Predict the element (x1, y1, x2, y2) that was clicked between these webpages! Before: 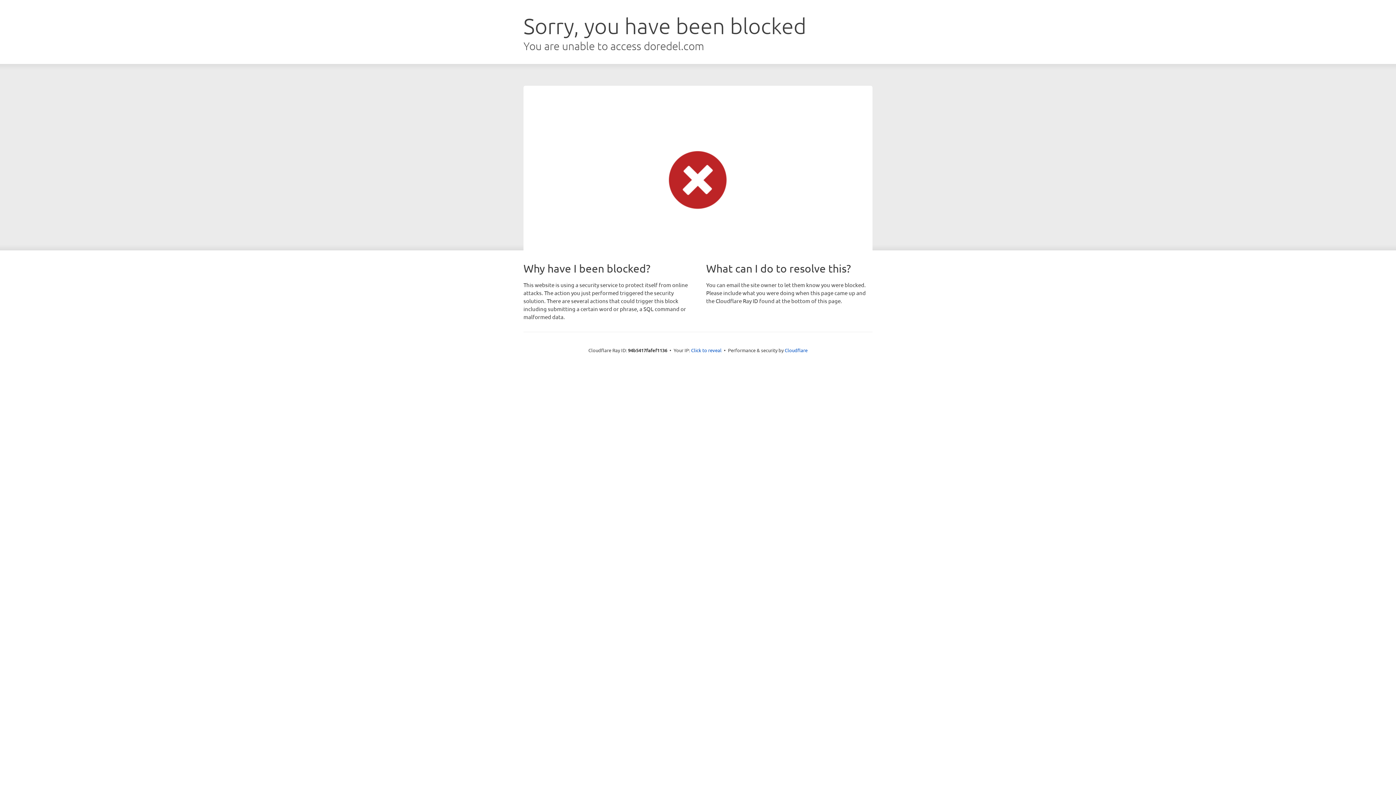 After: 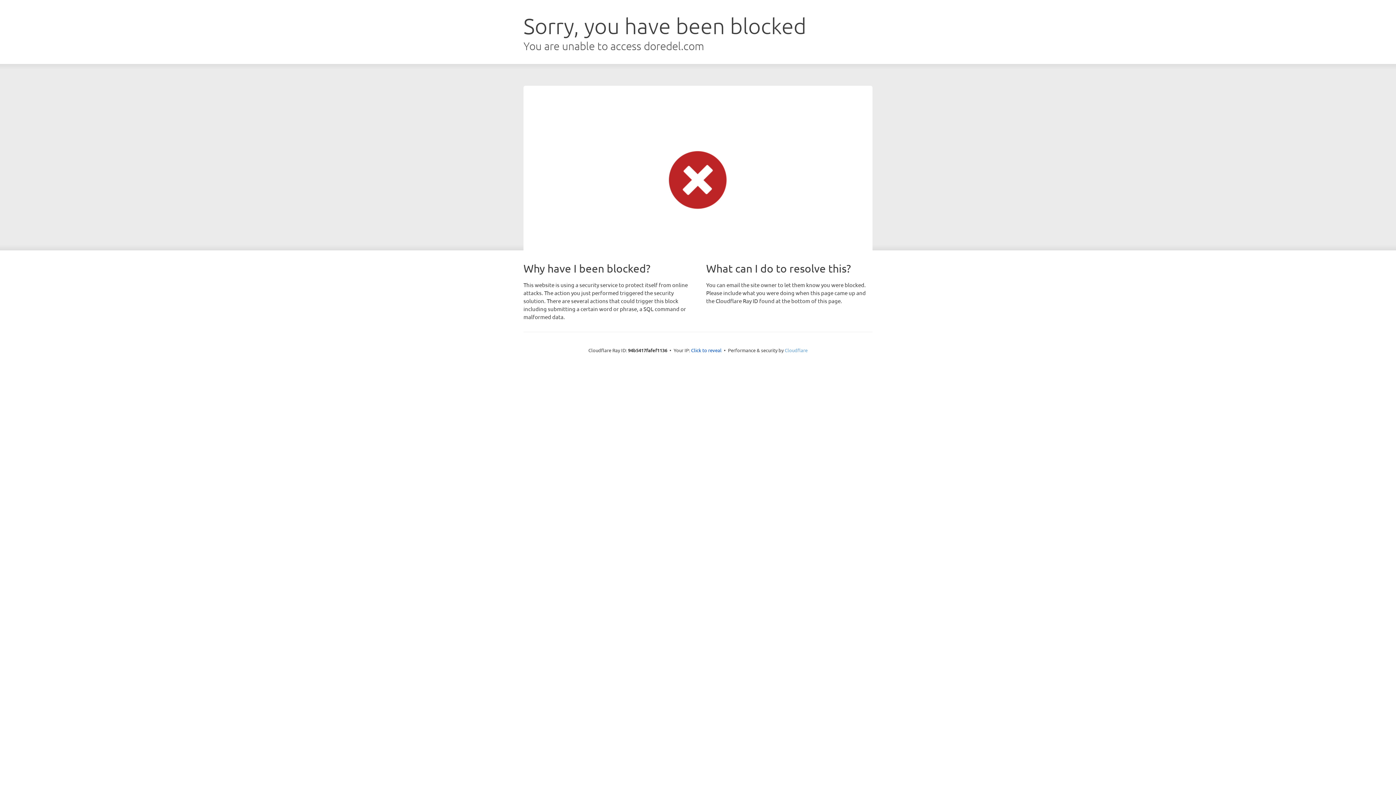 Action: label: Cloudflare bbox: (784, 347, 807, 353)